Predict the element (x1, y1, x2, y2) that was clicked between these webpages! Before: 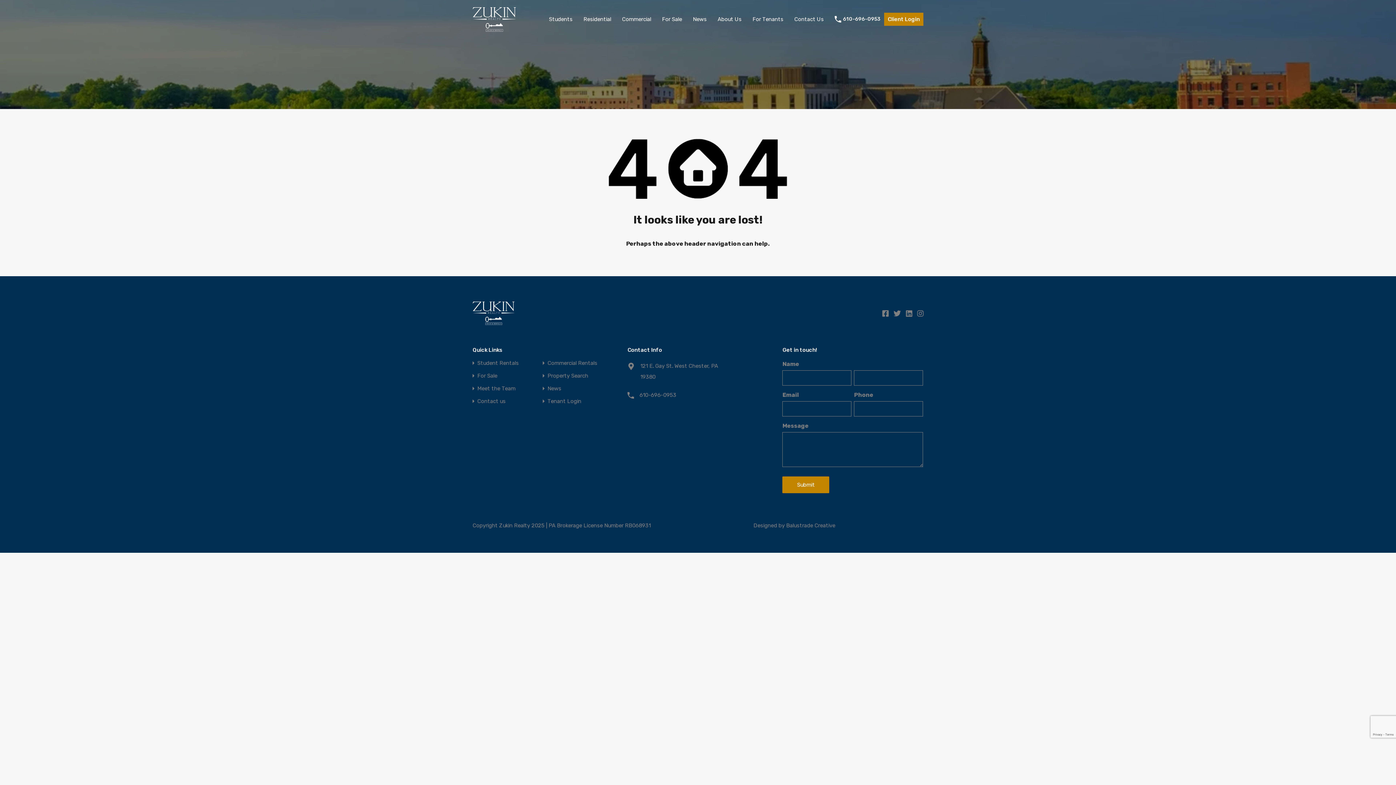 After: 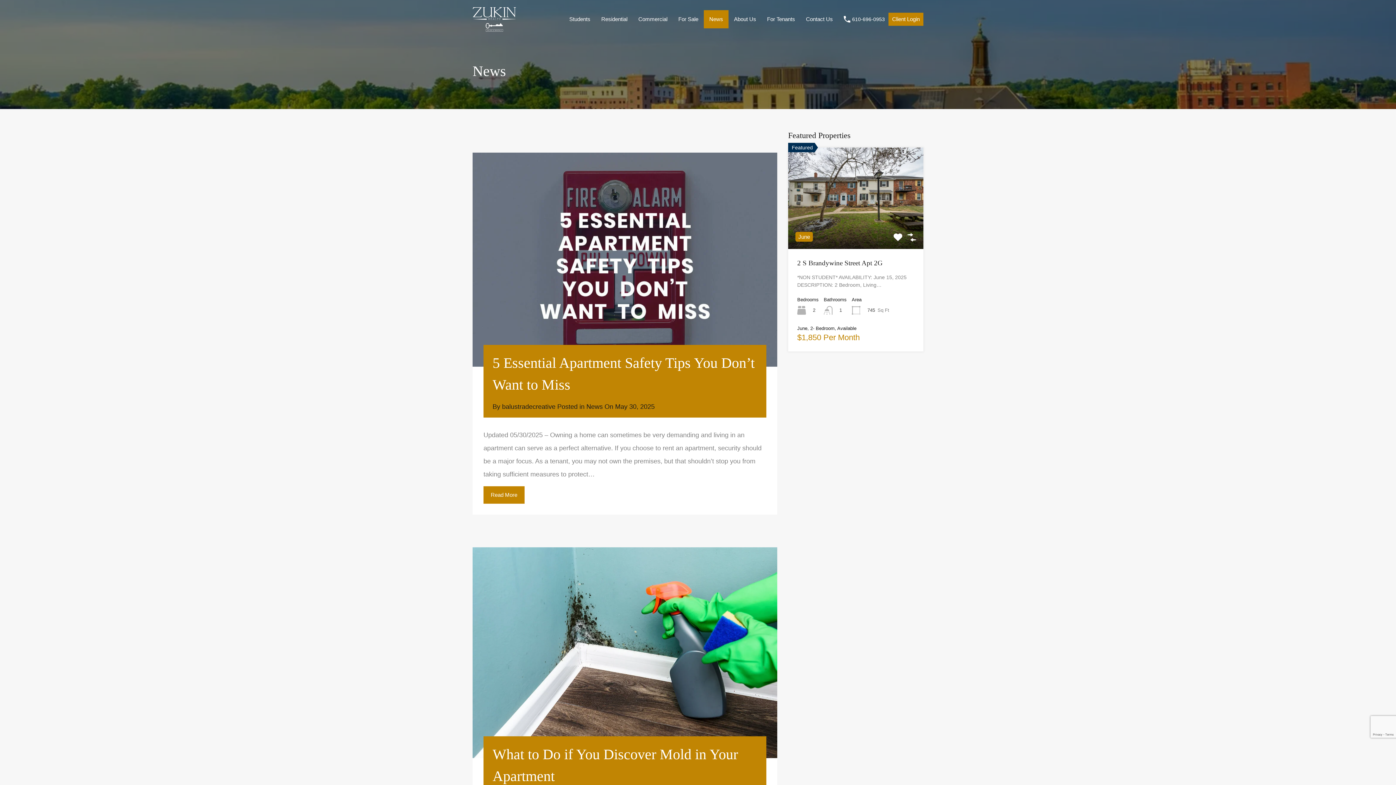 Action: label: News bbox: (687, 10, 712, 28)